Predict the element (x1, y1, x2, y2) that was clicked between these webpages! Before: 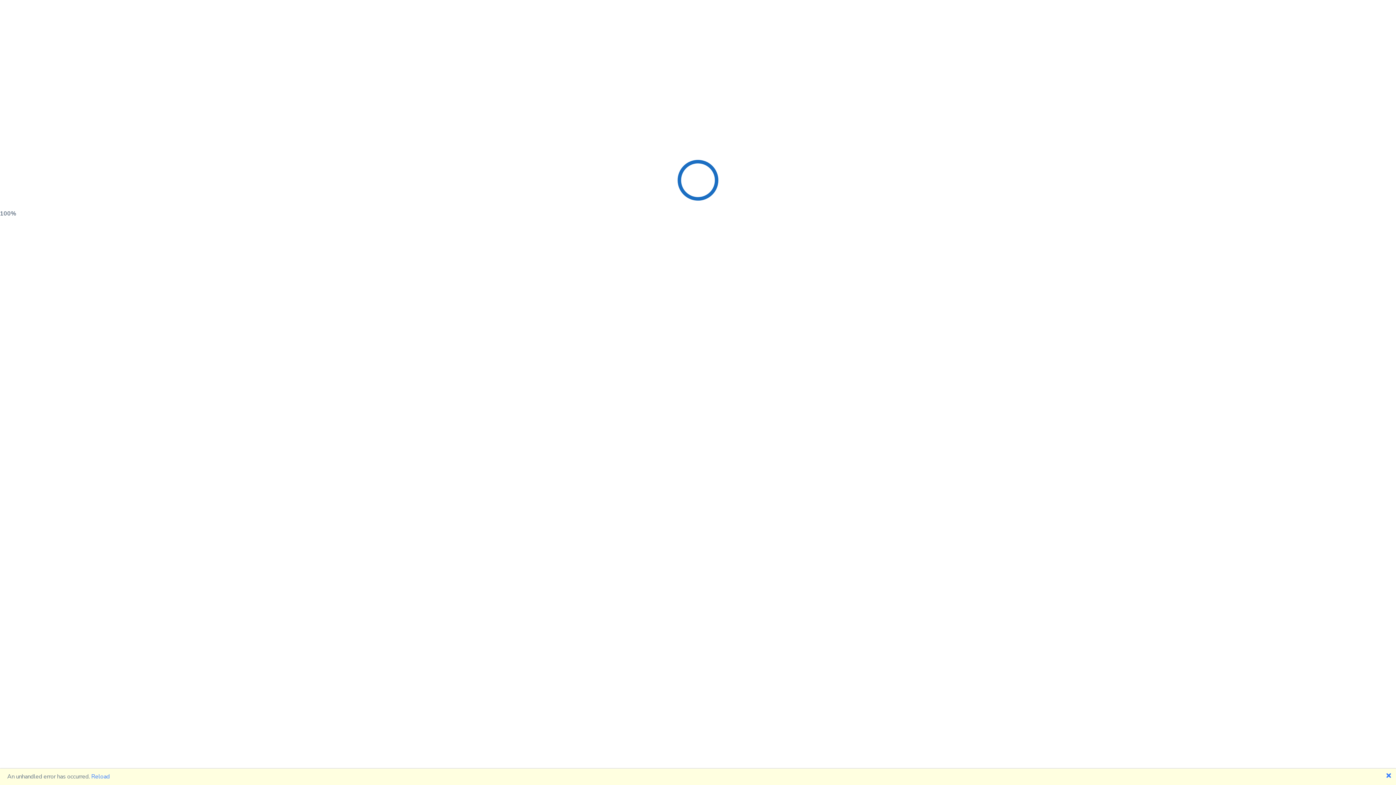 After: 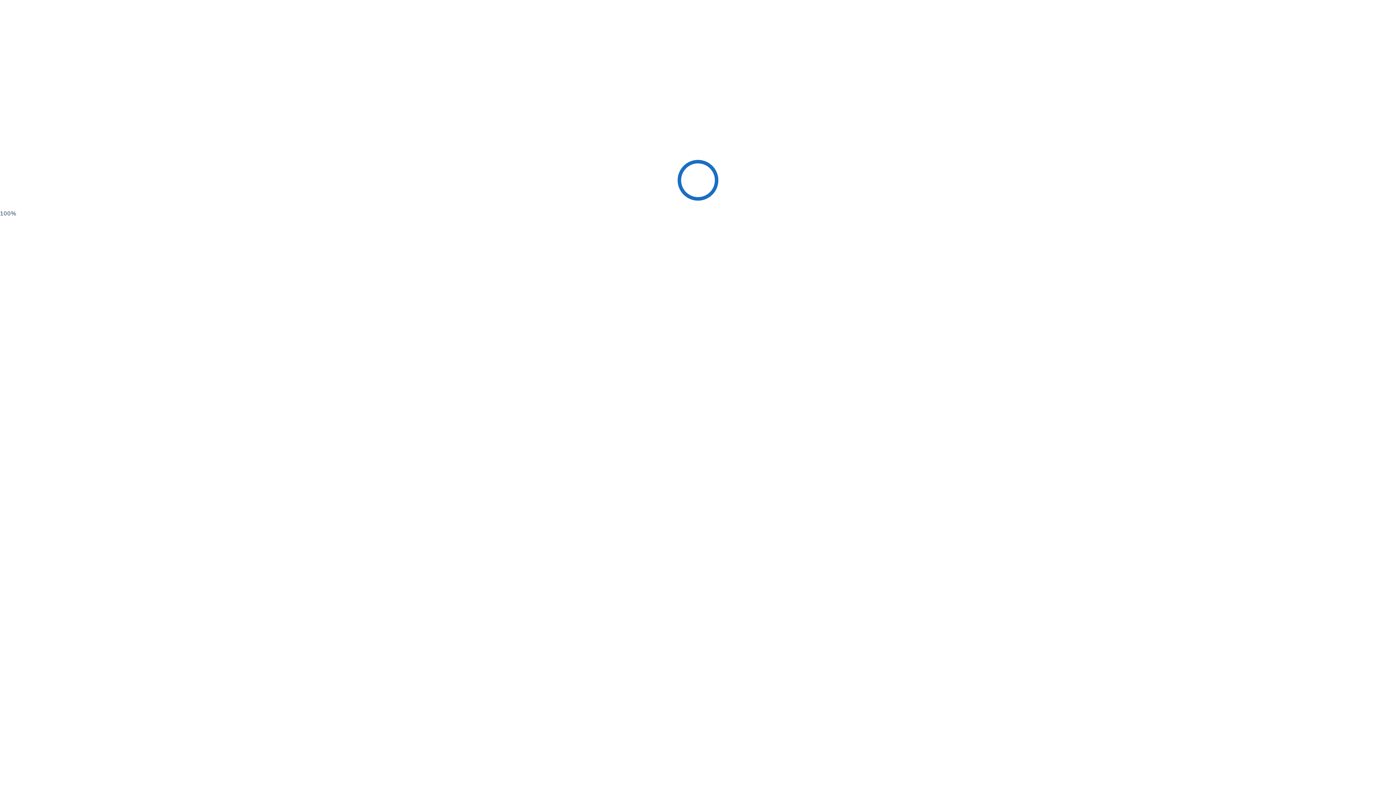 Action: bbox: (1386, 772, 1392, 780) label: 🗙